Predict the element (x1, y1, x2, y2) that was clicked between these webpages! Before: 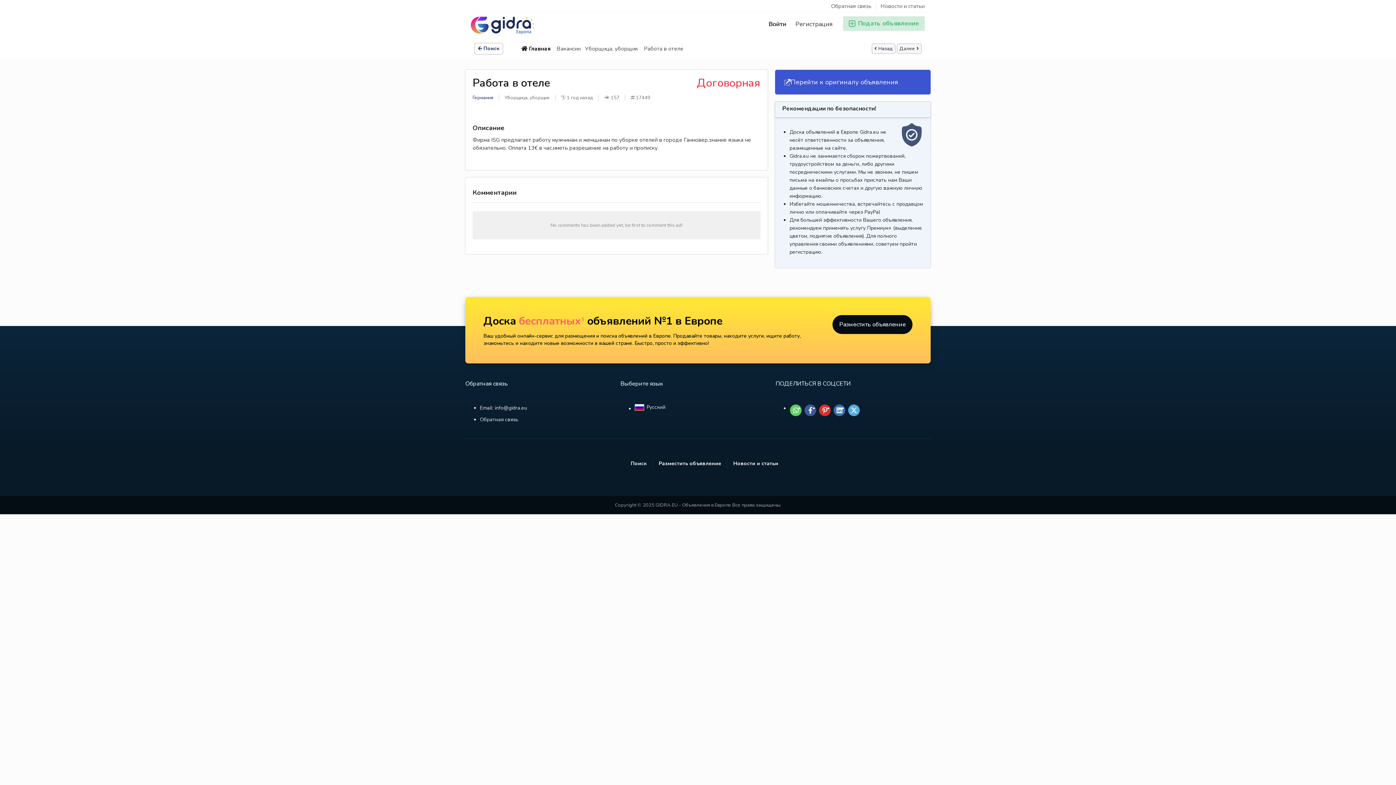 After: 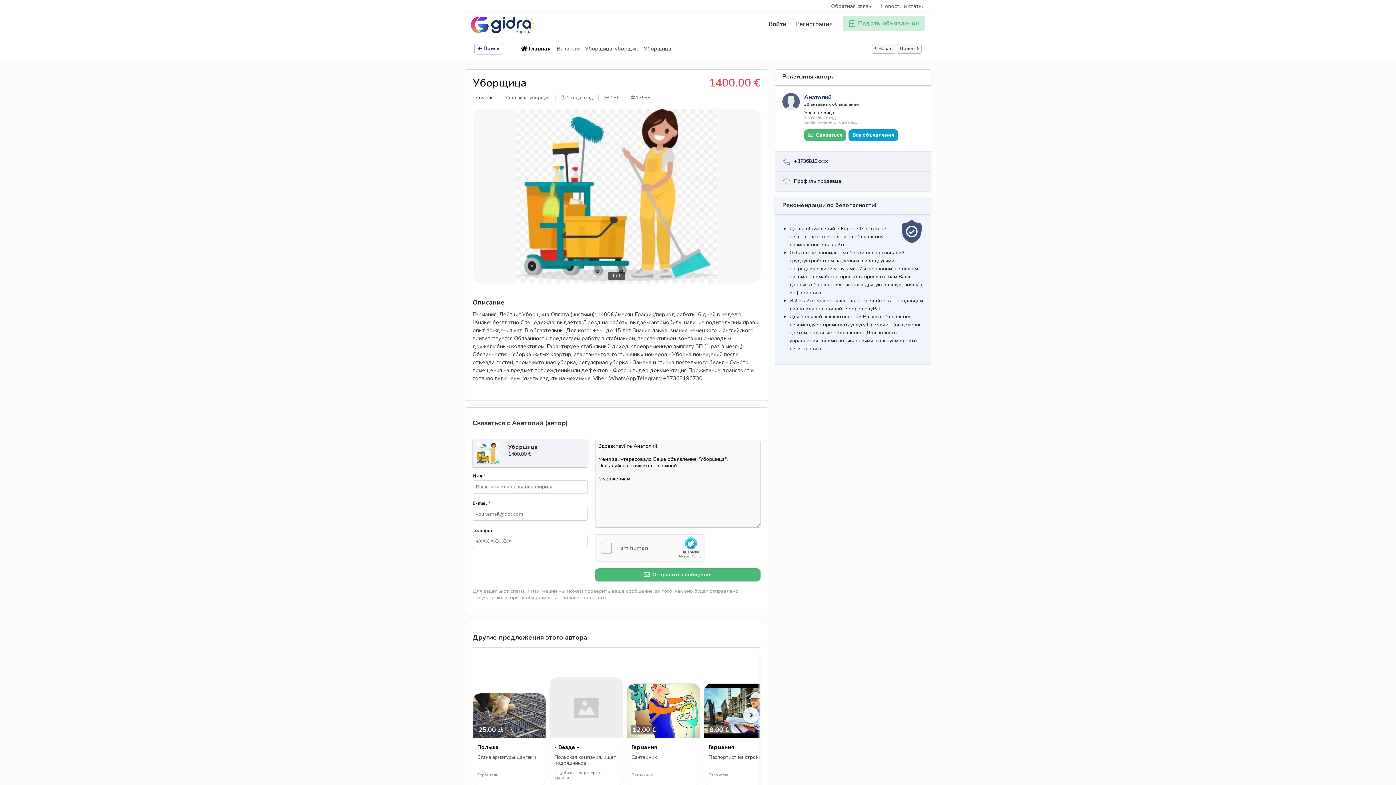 Action: bbox: (897, 43, 921, 53) label: Далее